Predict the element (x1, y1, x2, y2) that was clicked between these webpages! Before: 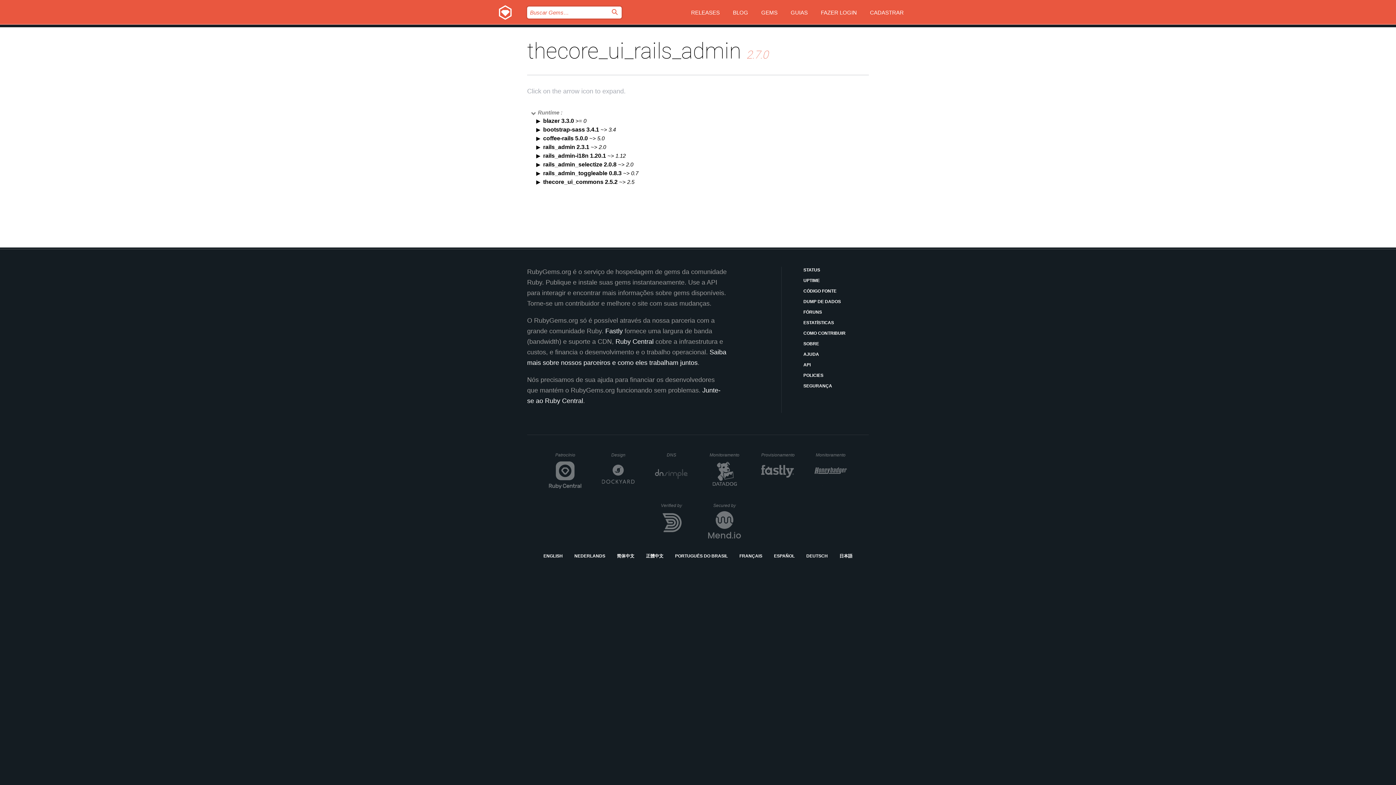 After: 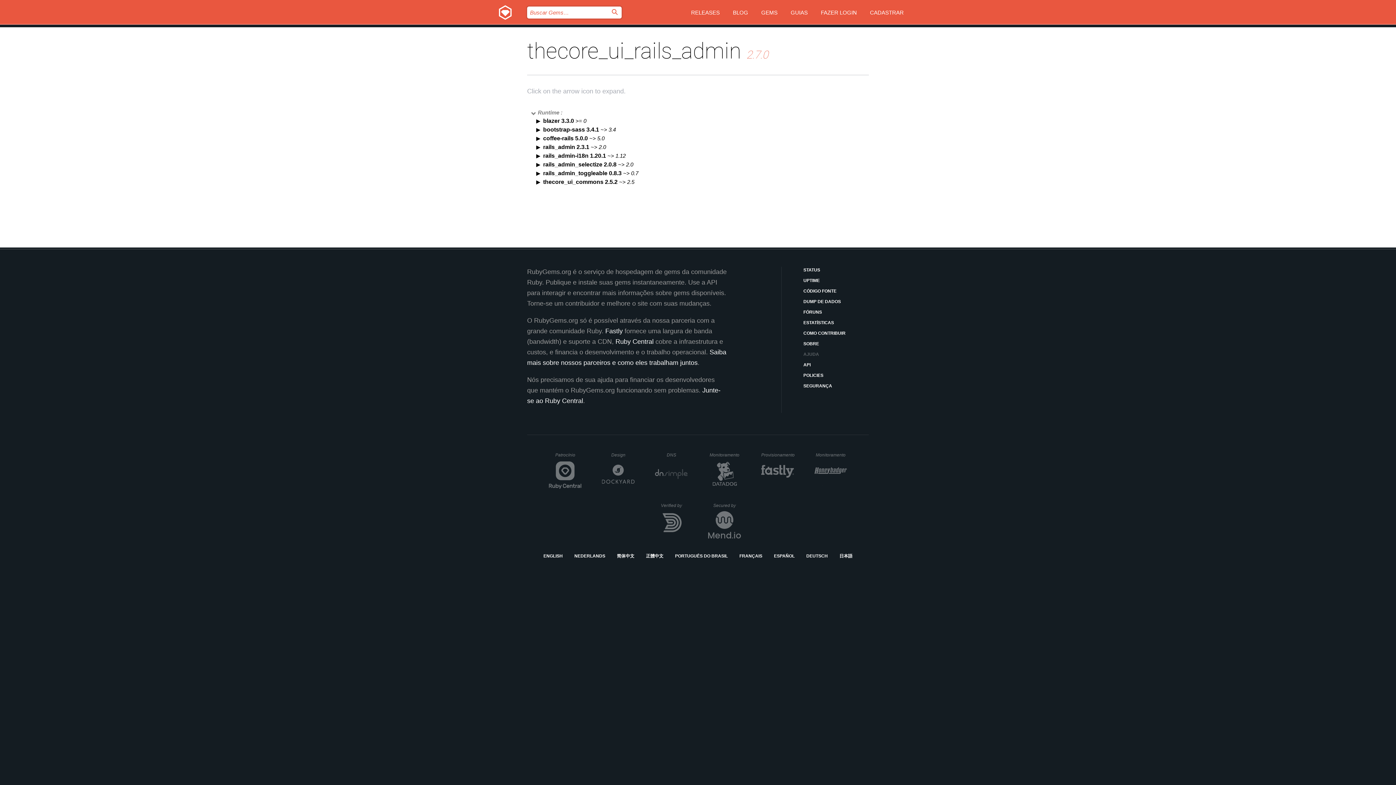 Action: bbox: (803, 351, 869, 358) label: AJUDA